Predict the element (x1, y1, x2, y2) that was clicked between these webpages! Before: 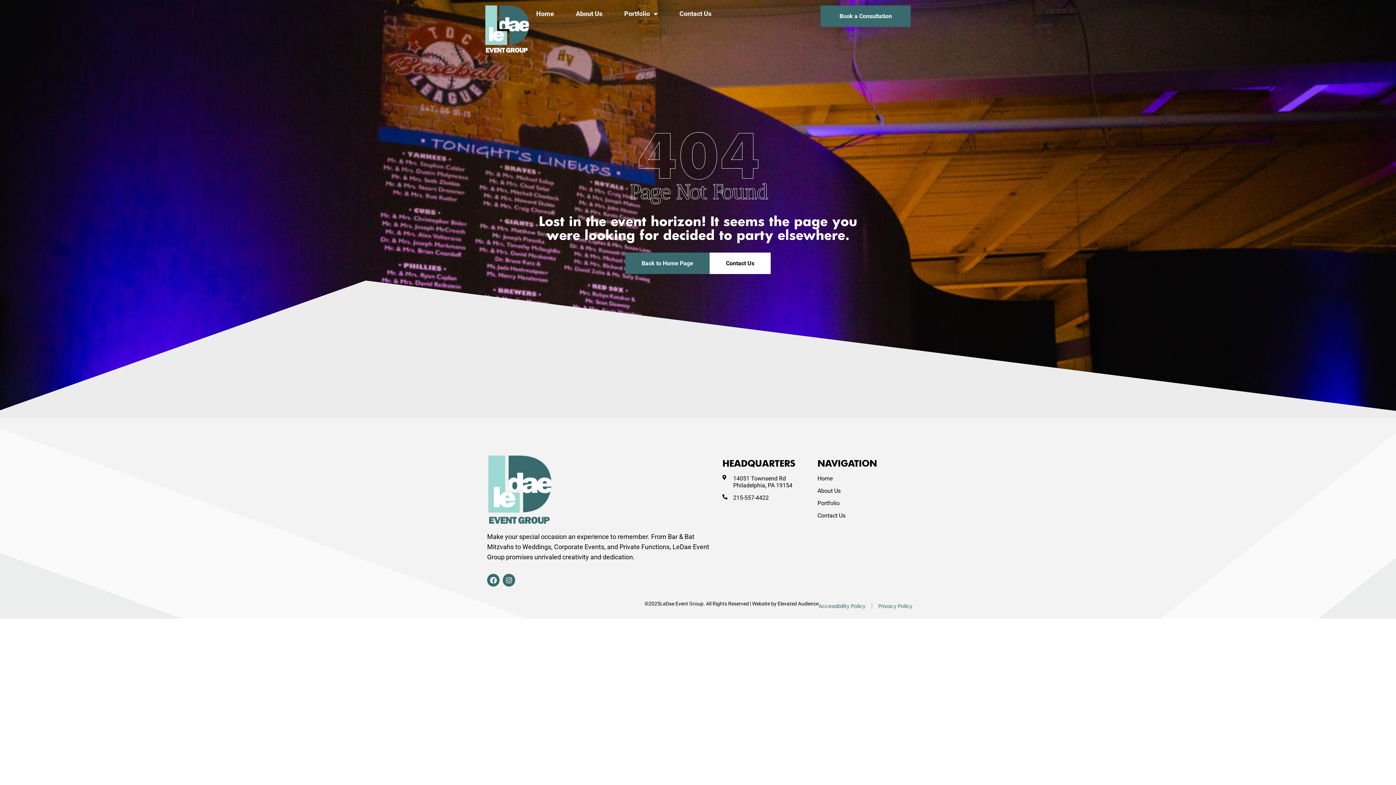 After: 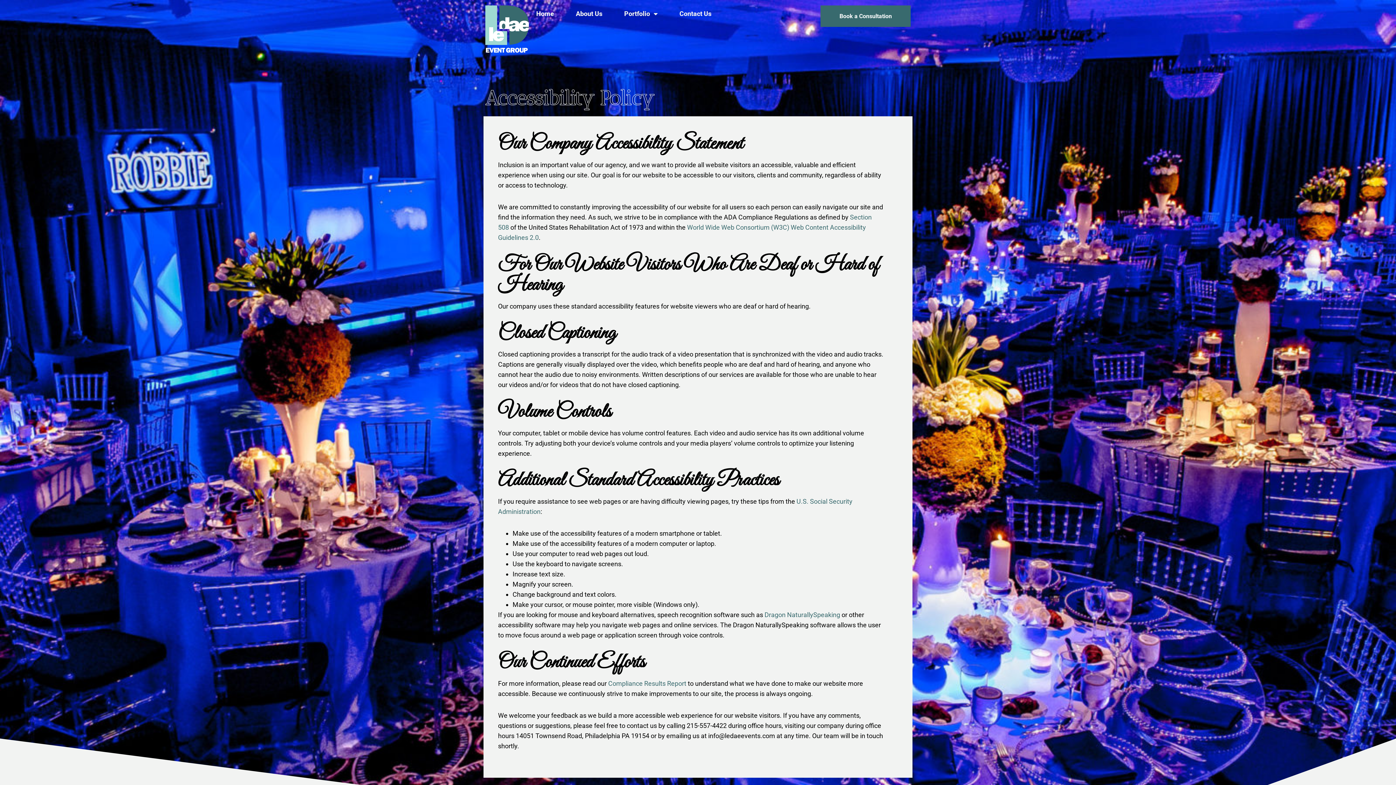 Action: bbox: (818, 601, 865, 611) label: Accessibility Policy